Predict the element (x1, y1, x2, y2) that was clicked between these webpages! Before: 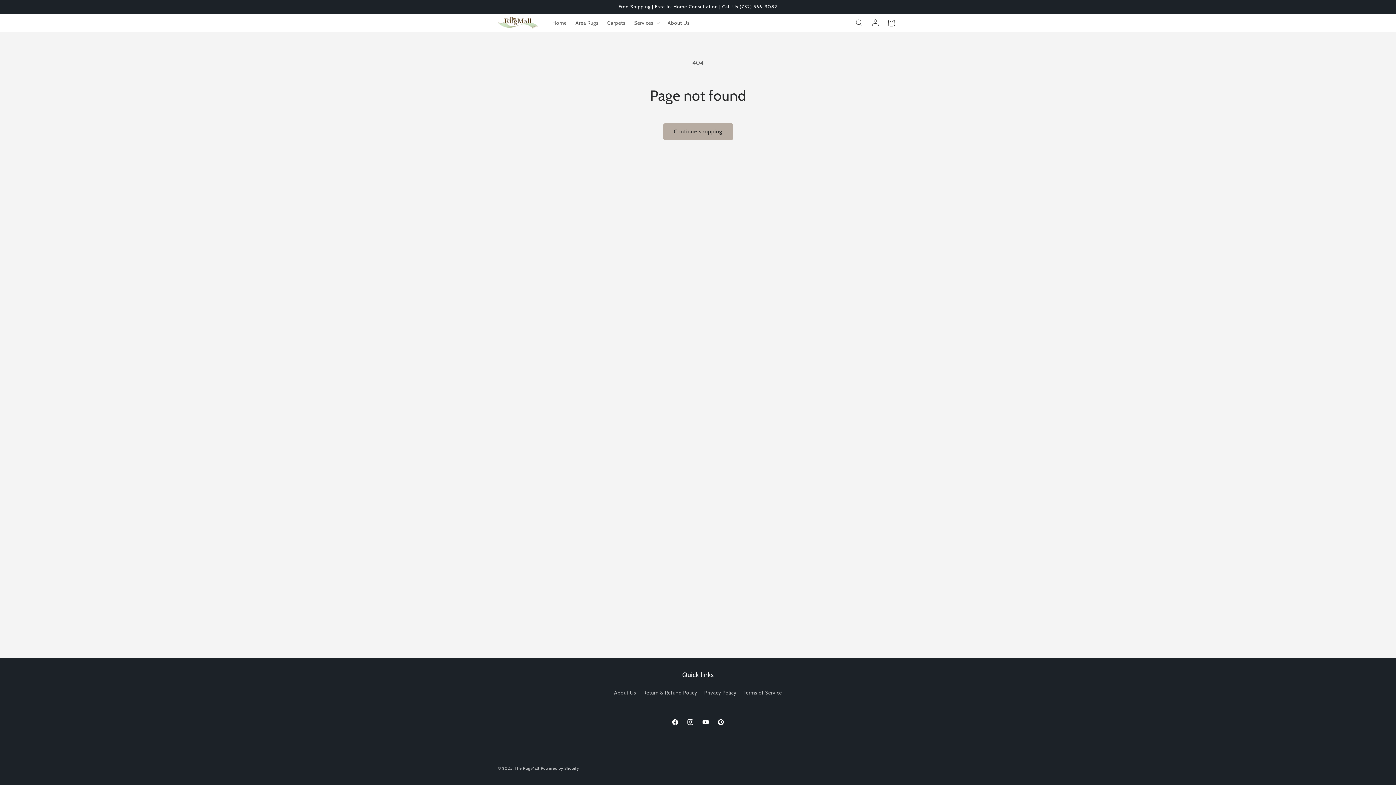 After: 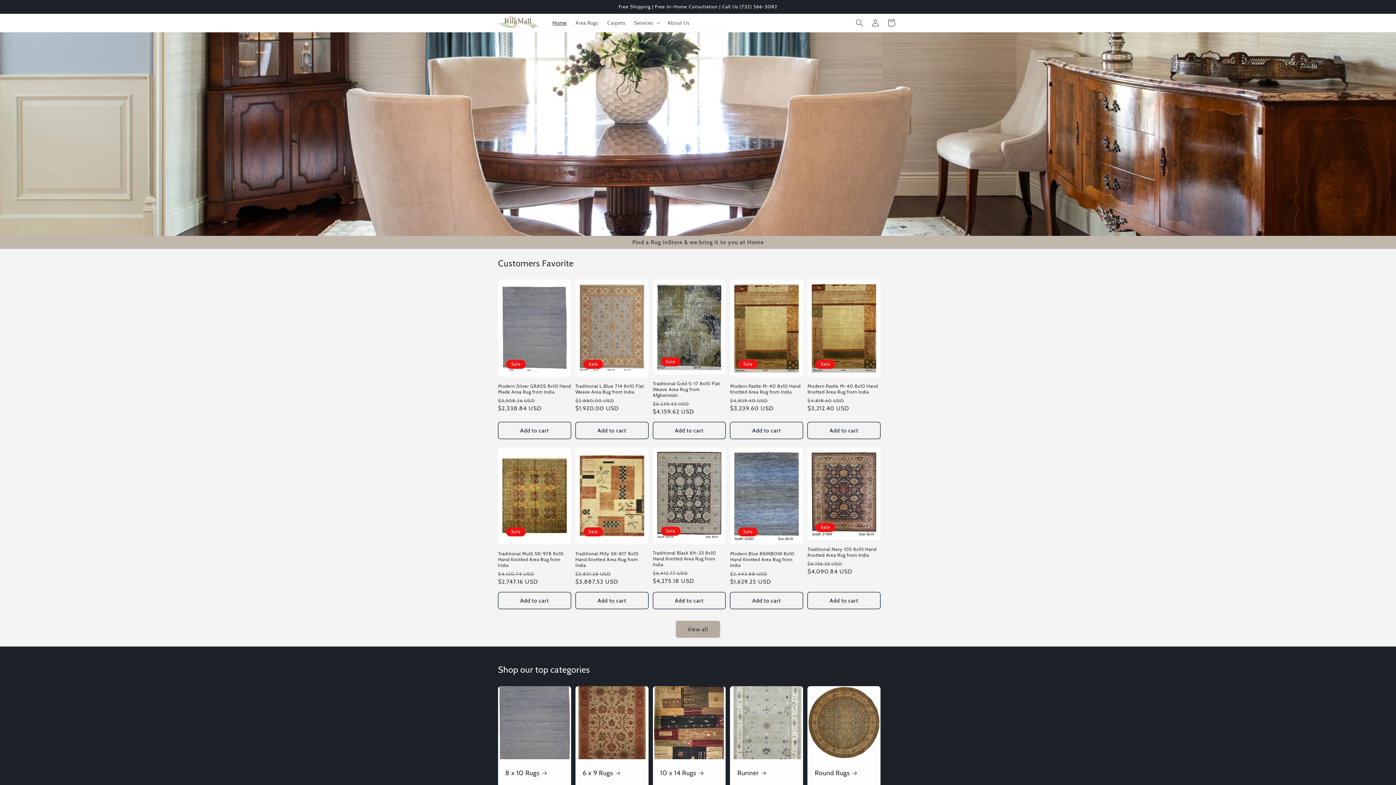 Action: label: Home bbox: (548, 15, 571, 30)